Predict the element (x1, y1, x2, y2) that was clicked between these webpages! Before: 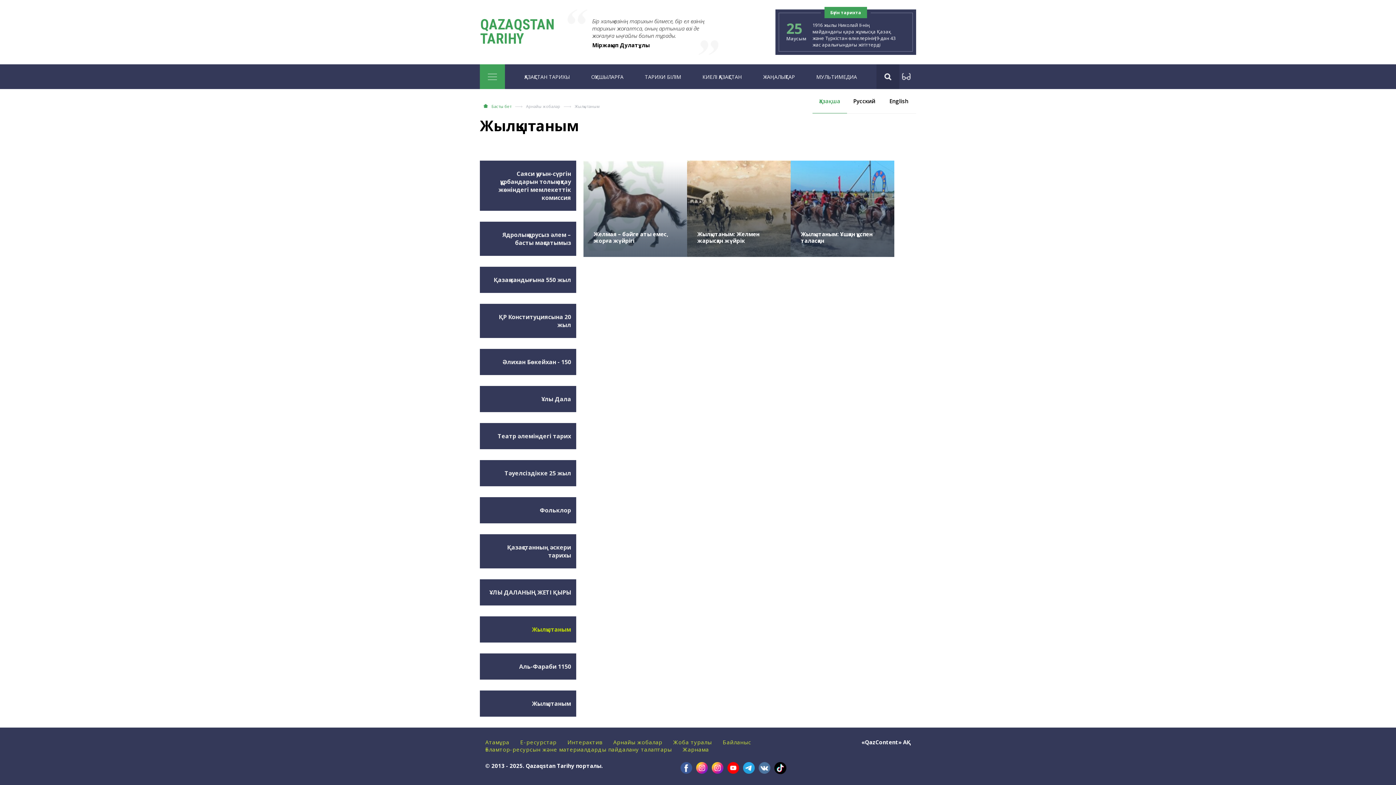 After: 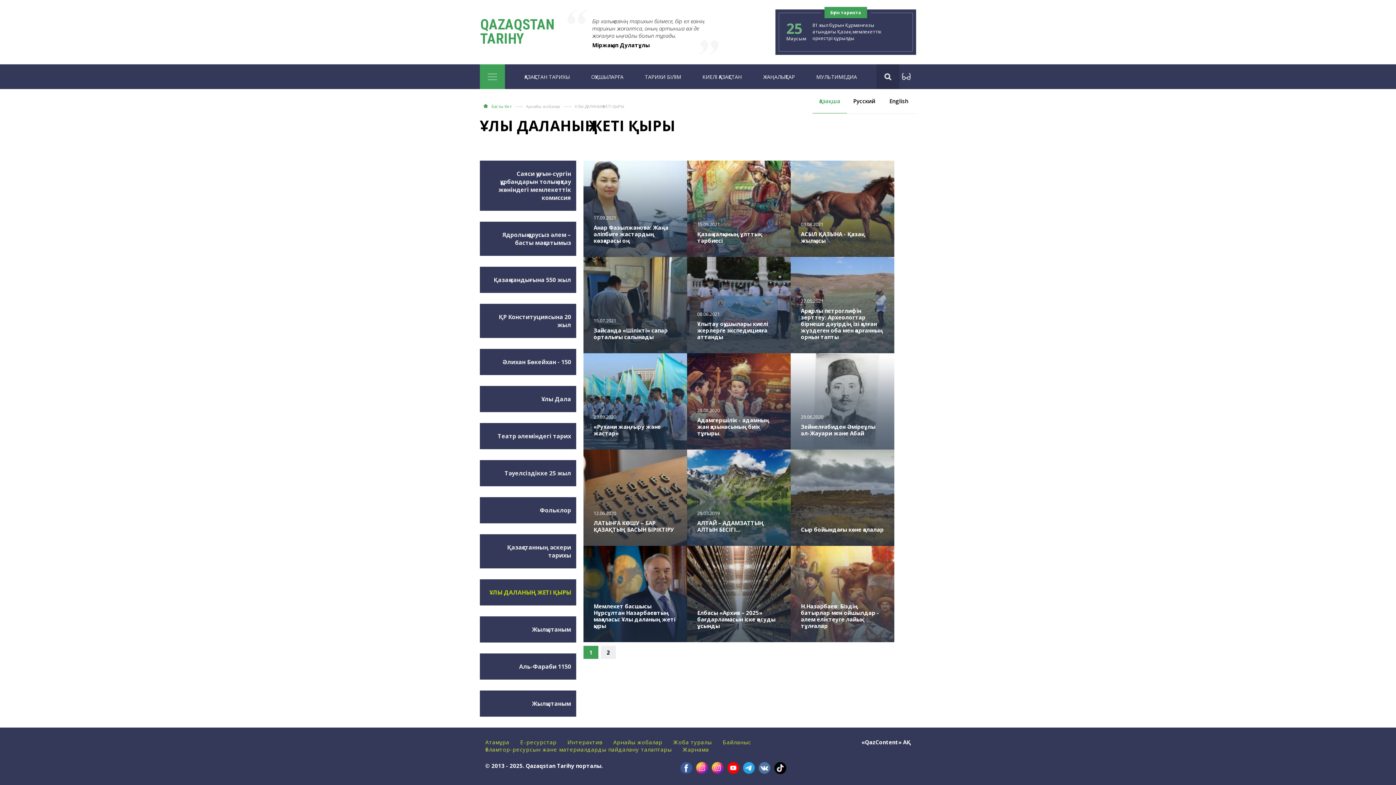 Action: label: ҰЛЫ ДАЛАНЫҢ ЖЕТІ ҚЫРЫ bbox: (480, 579, 576, 605)